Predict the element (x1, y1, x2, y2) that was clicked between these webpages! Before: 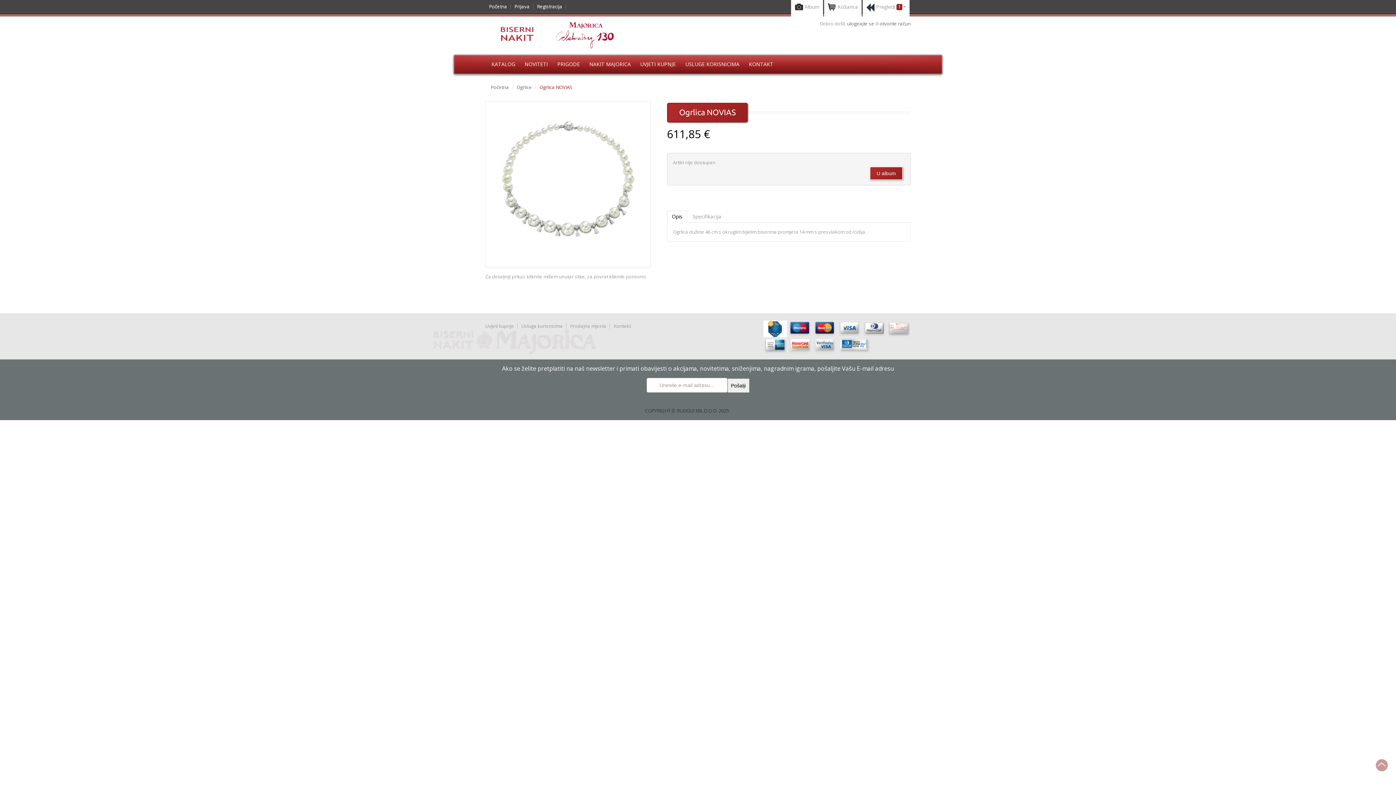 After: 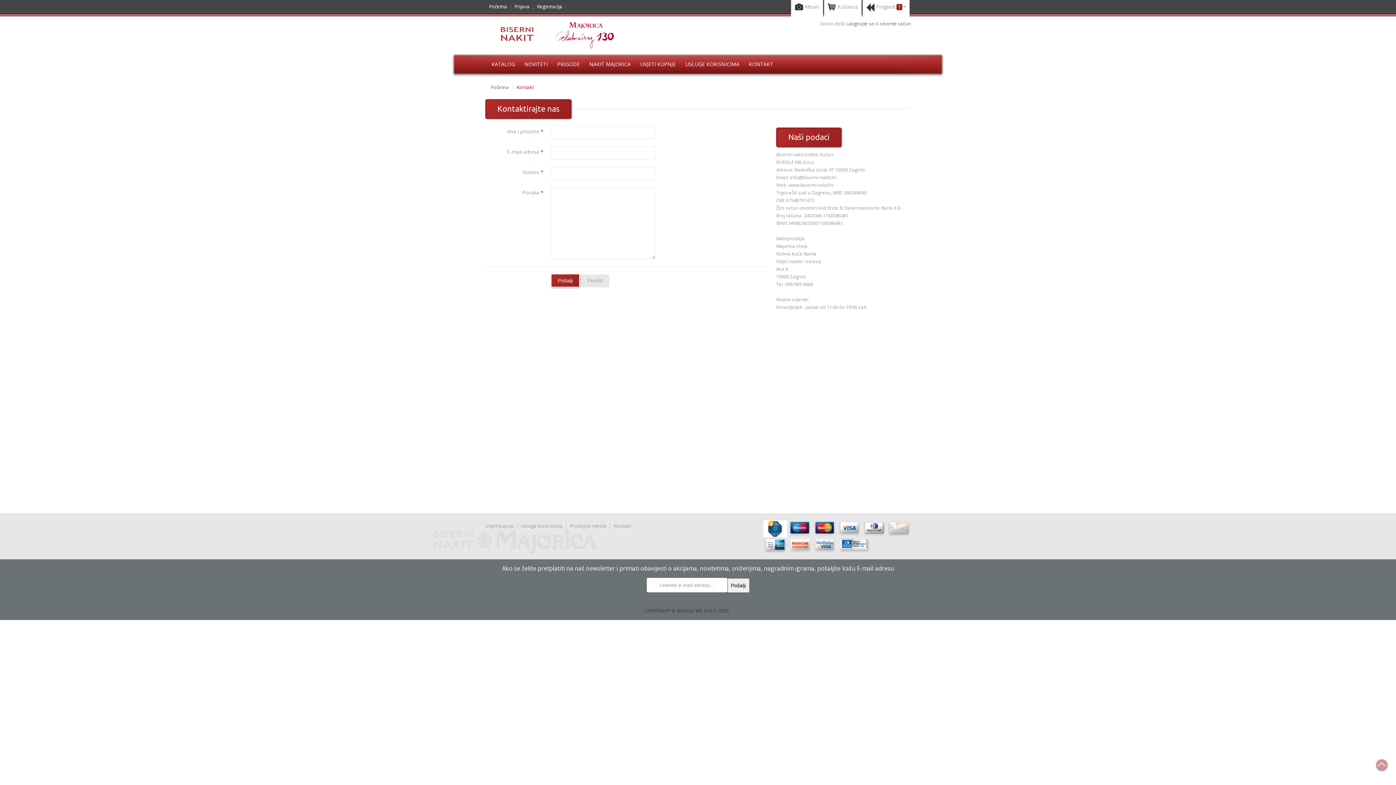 Action: label: Kontakt bbox: (610, 321, 634, 331)